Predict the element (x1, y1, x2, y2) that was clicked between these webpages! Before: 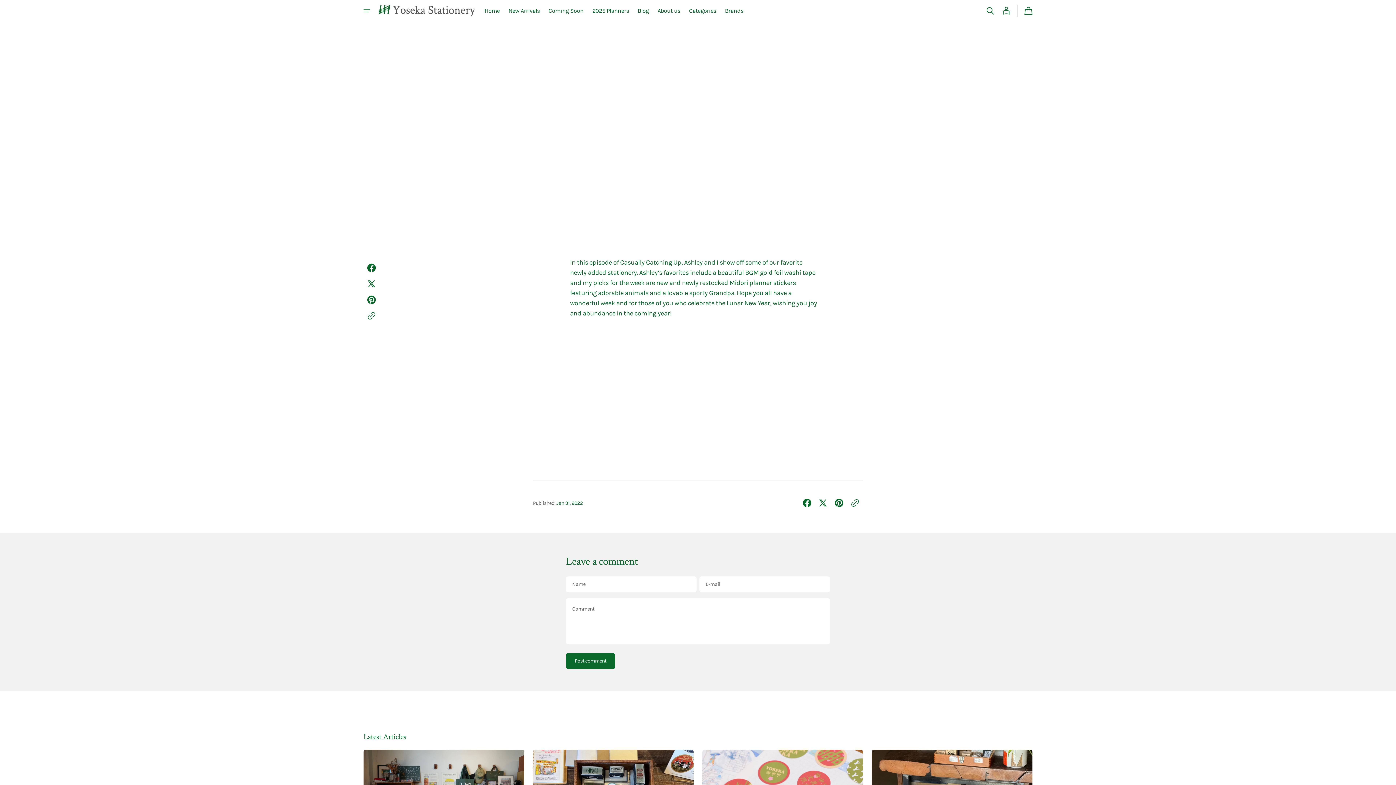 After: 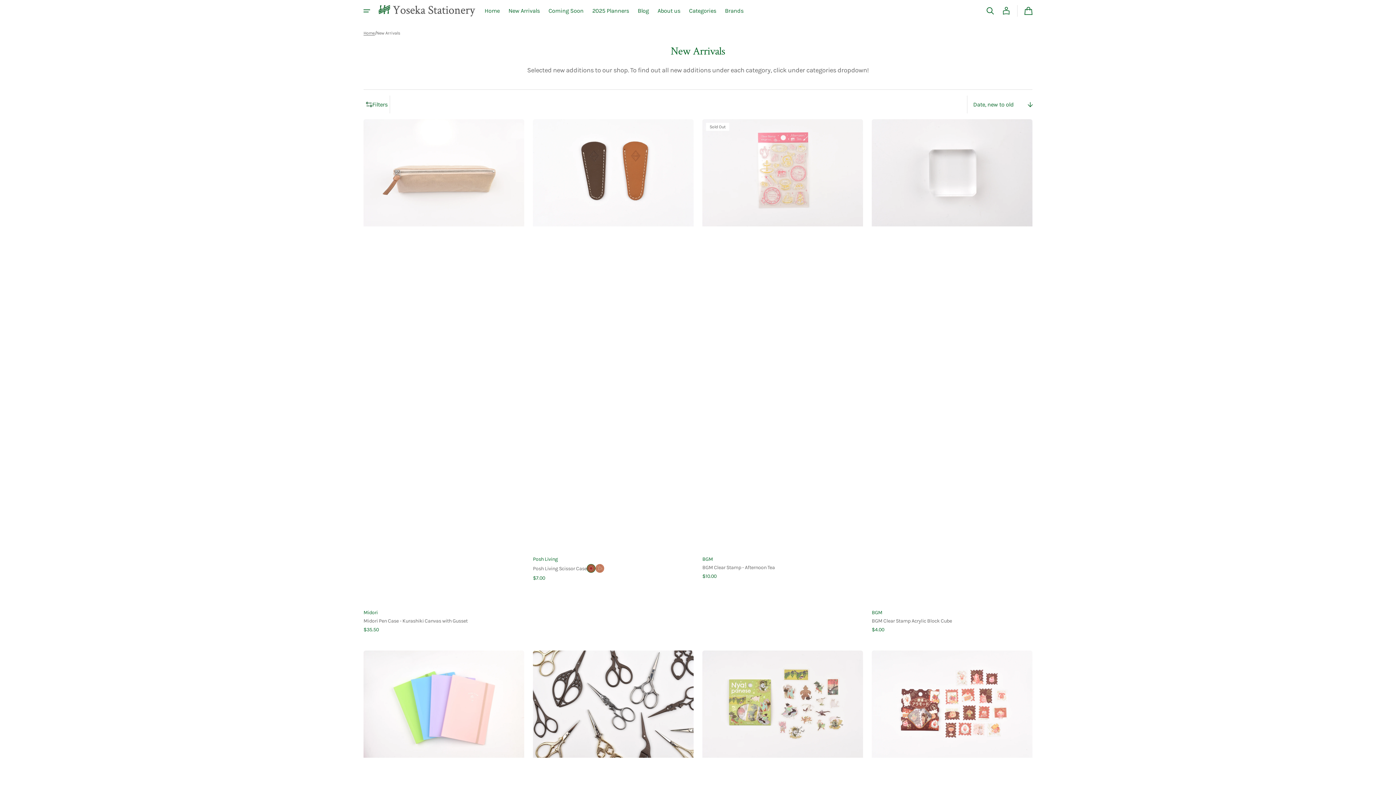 Action: label: New Arrivals bbox: (504, 0, 544, 21)